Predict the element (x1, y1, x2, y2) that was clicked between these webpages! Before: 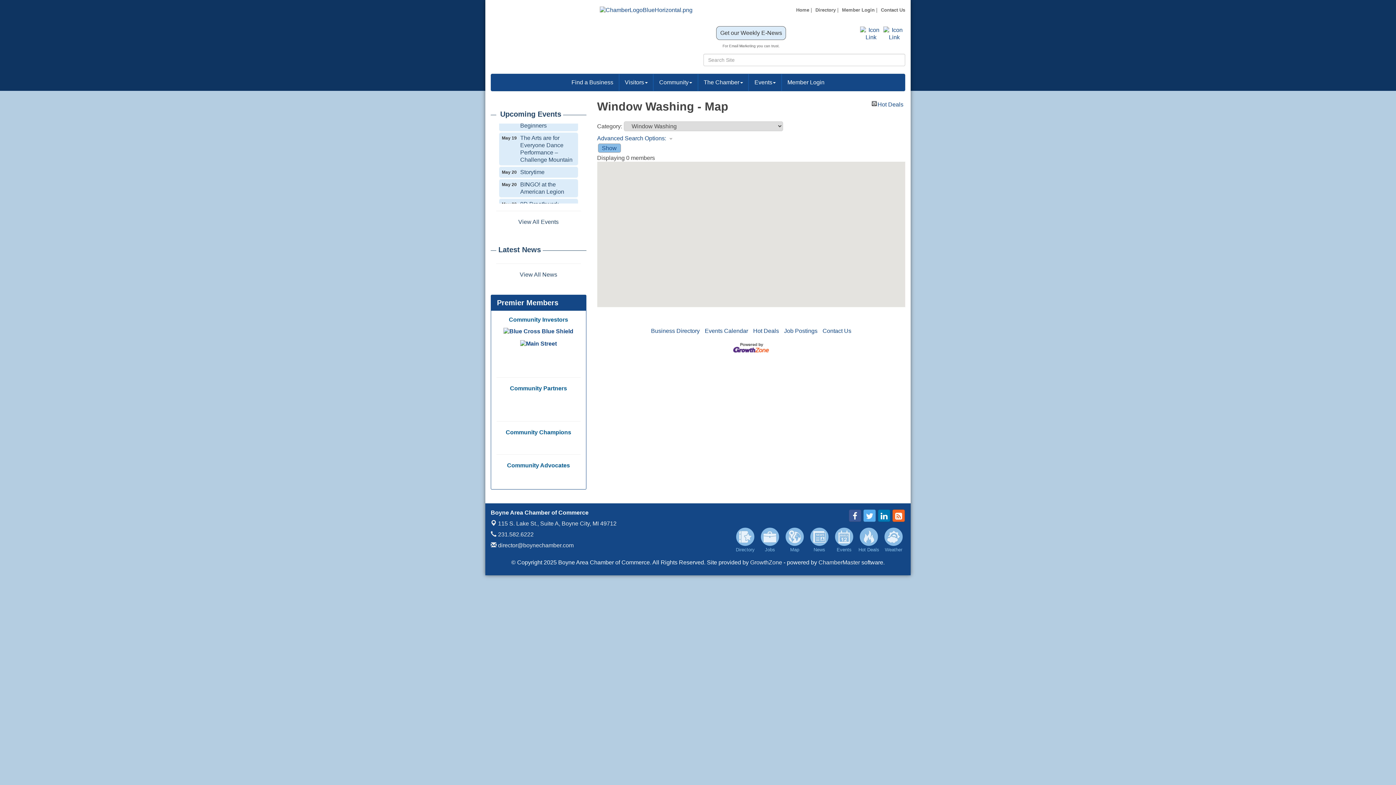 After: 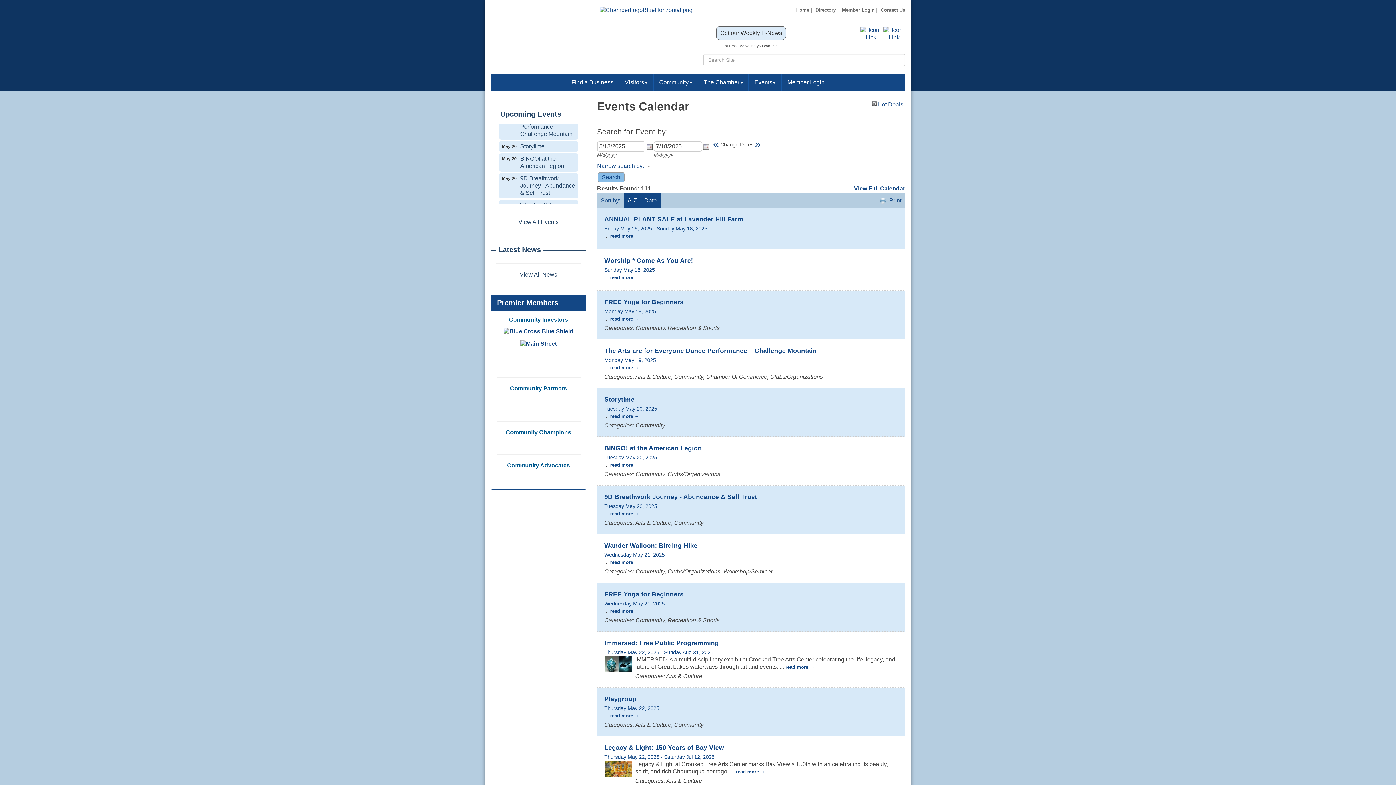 Action: label: View All Events bbox: (518, 218, 558, 225)